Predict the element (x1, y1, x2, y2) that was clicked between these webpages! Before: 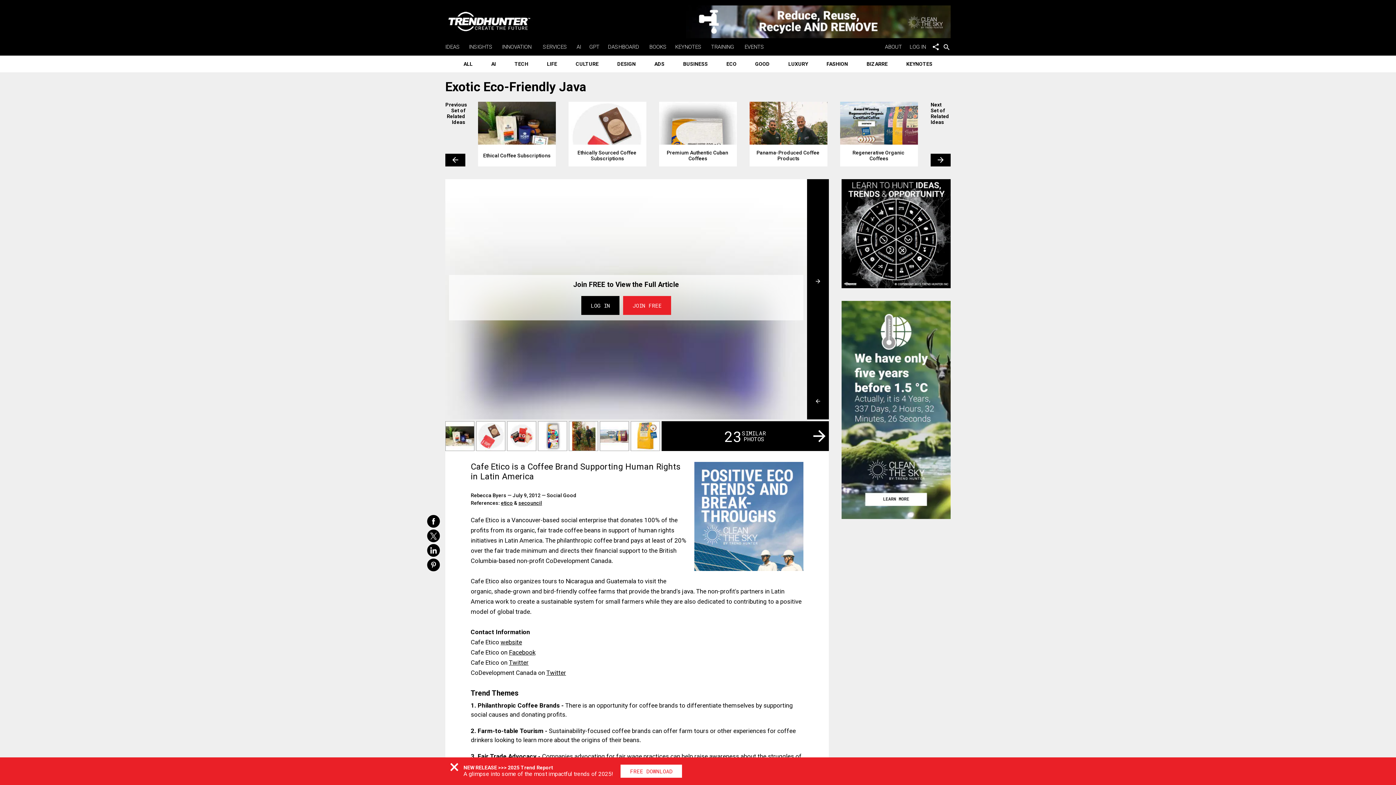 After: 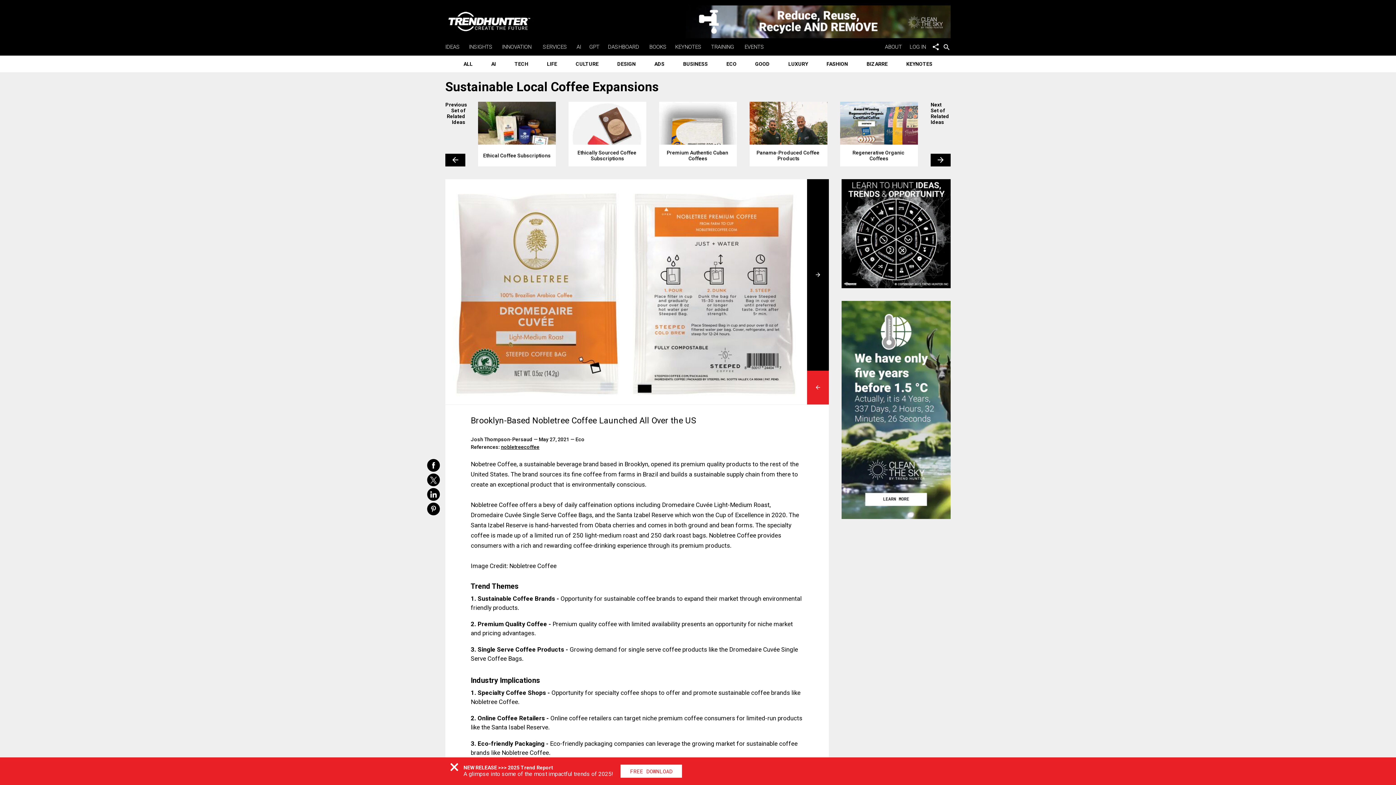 Action: label: Previous Image bbox: (807, 383, 829, 419)